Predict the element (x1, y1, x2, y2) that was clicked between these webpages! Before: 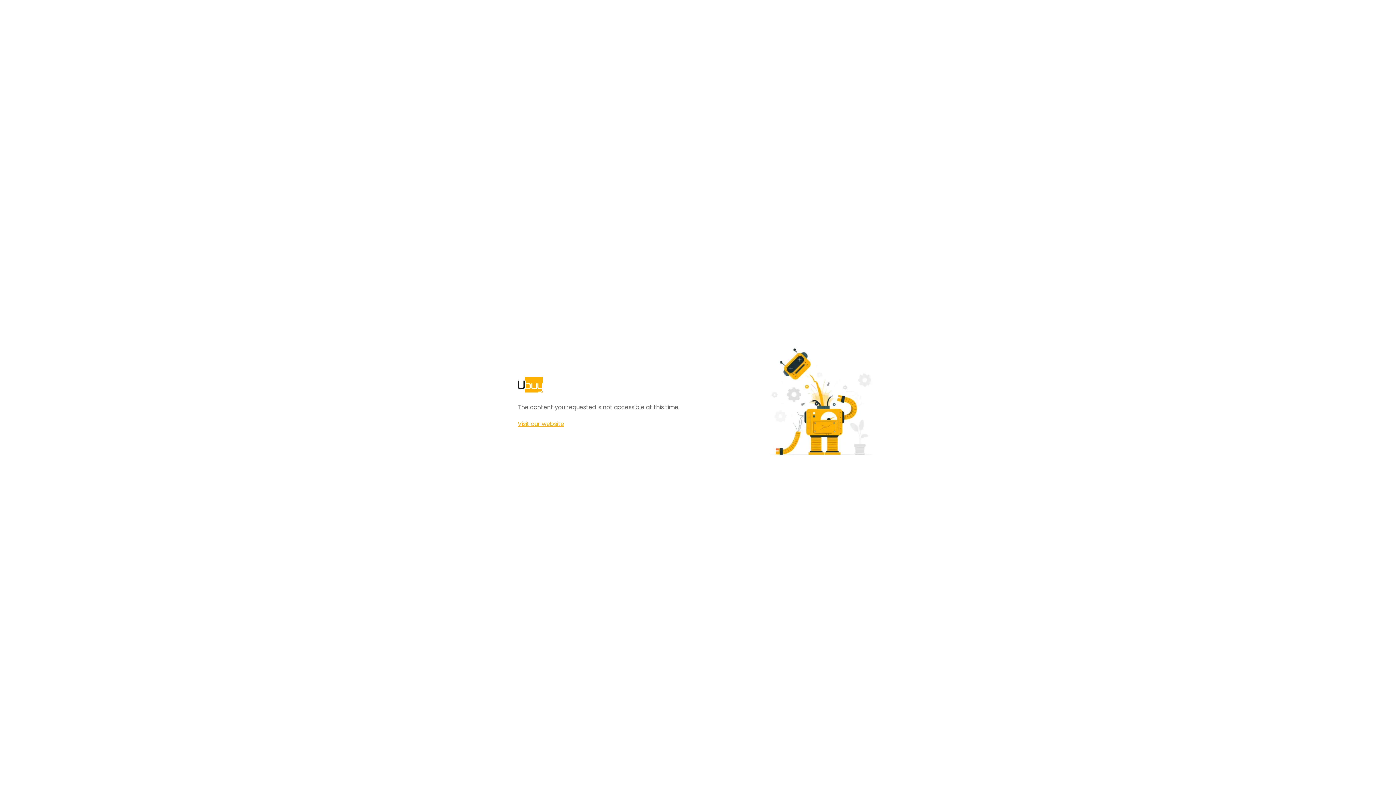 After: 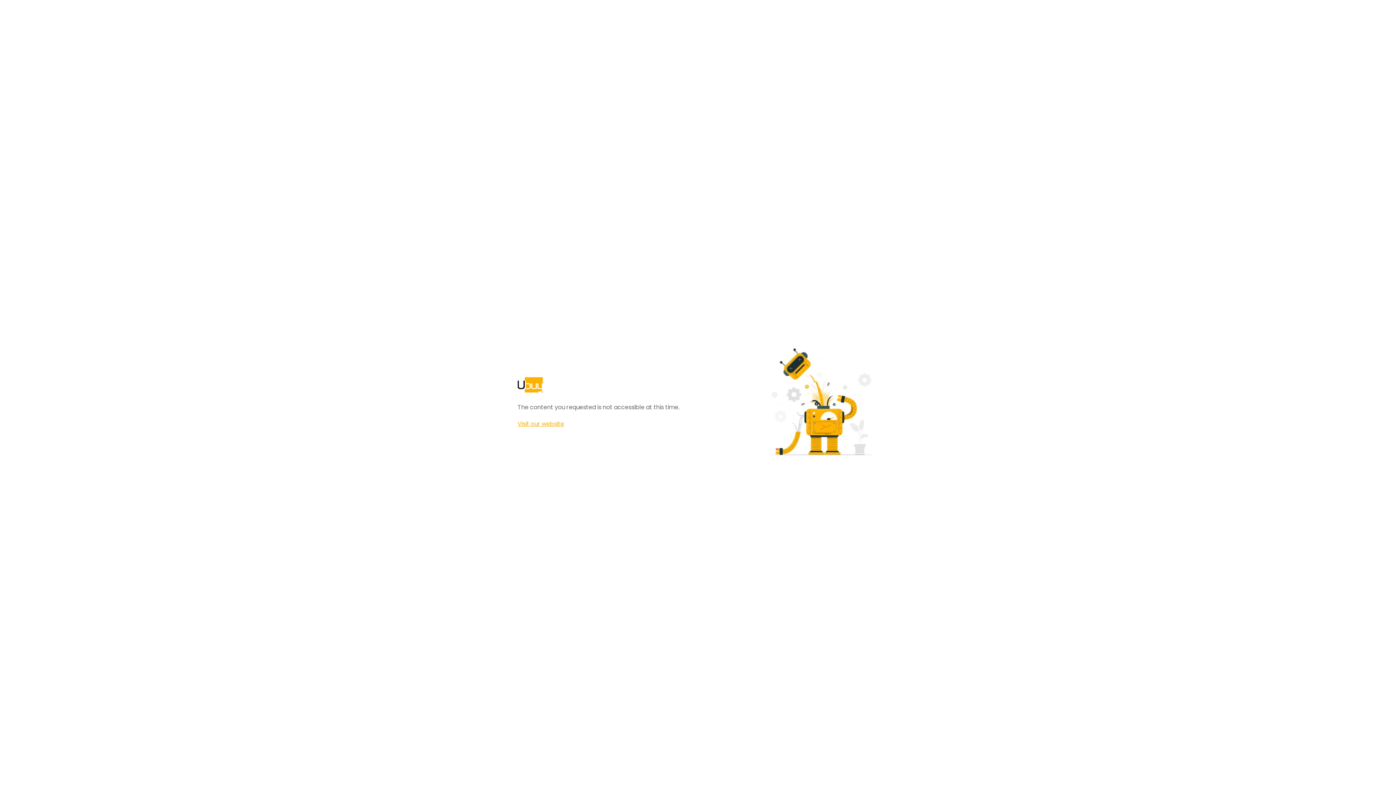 Action: bbox: (517, 420, 564, 428) label: Visit our website